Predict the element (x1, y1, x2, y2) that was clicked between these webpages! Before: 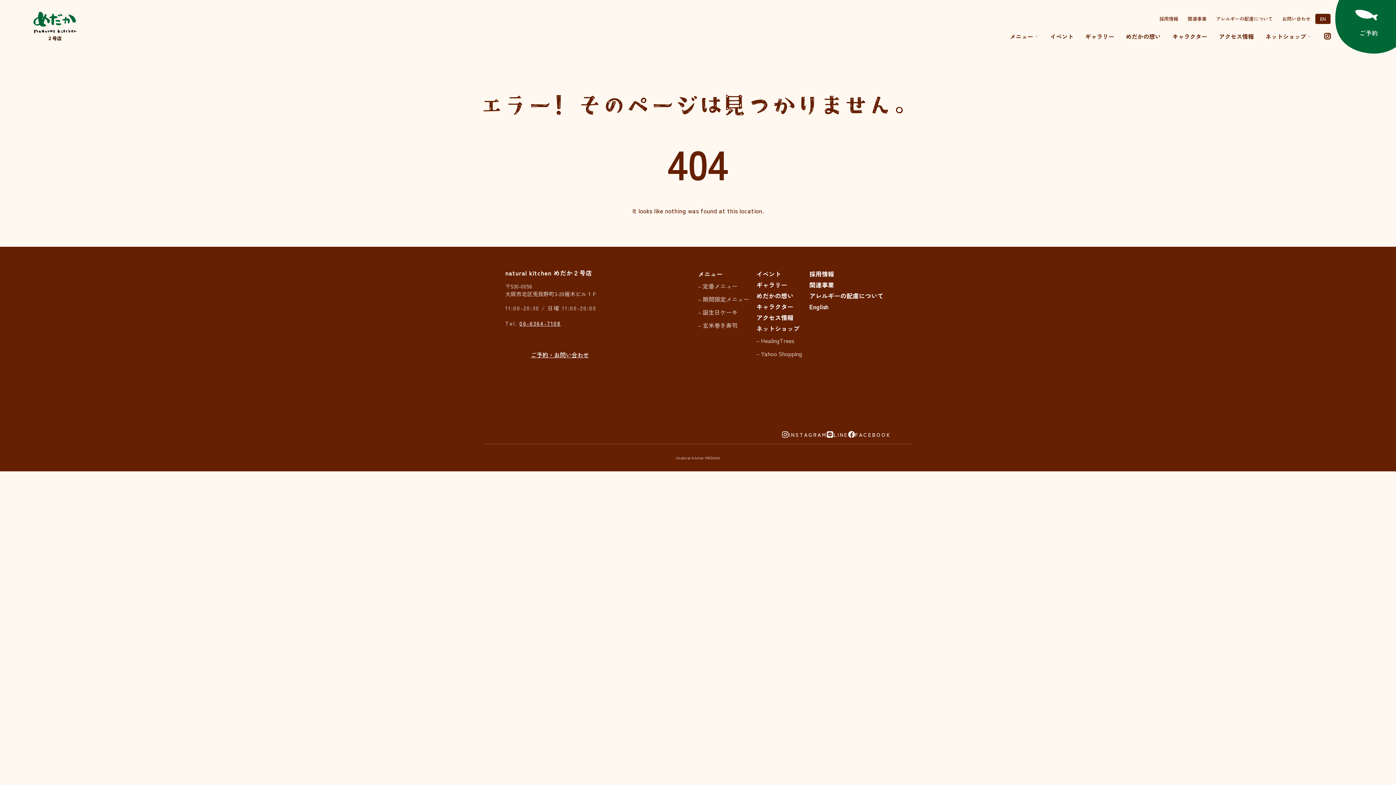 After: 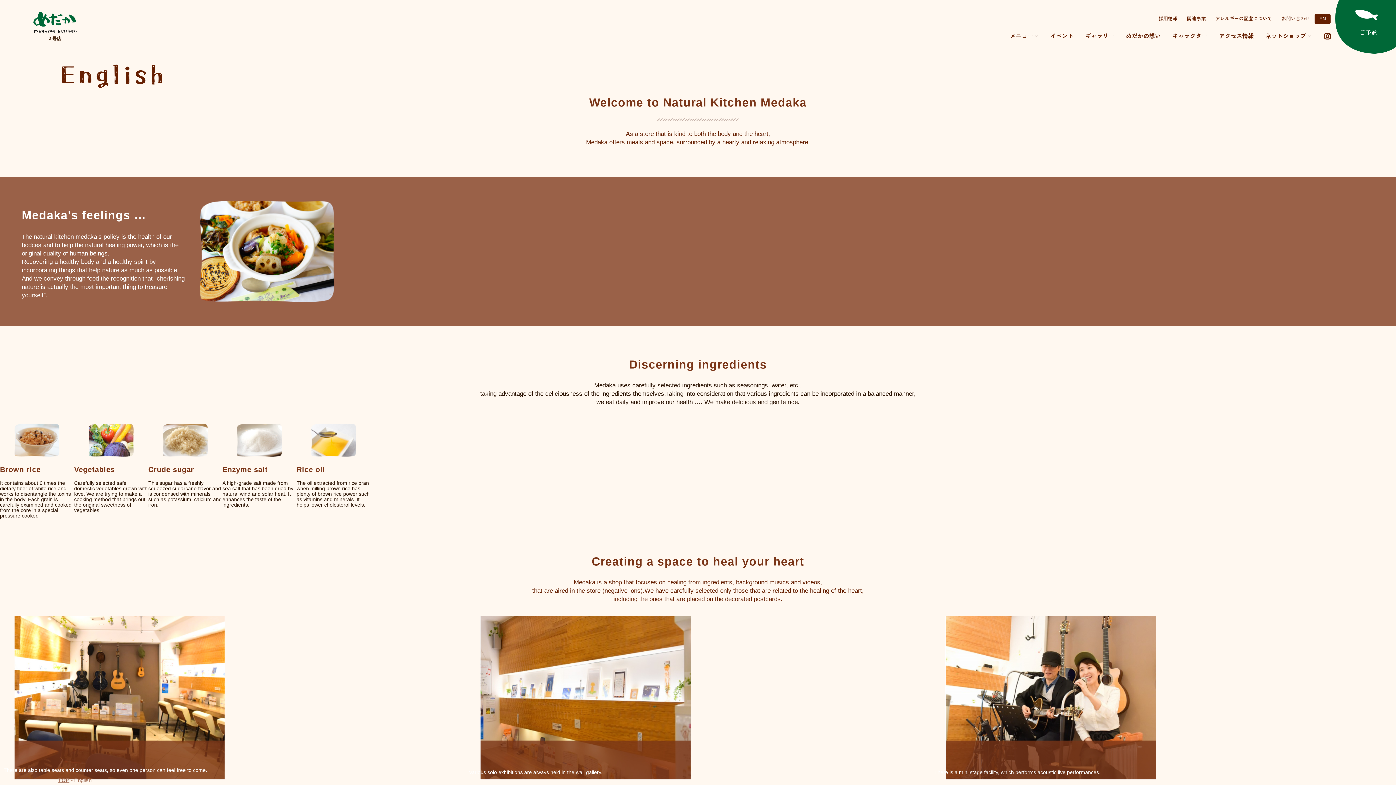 Action: bbox: (809, 302, 828, 311) label: English